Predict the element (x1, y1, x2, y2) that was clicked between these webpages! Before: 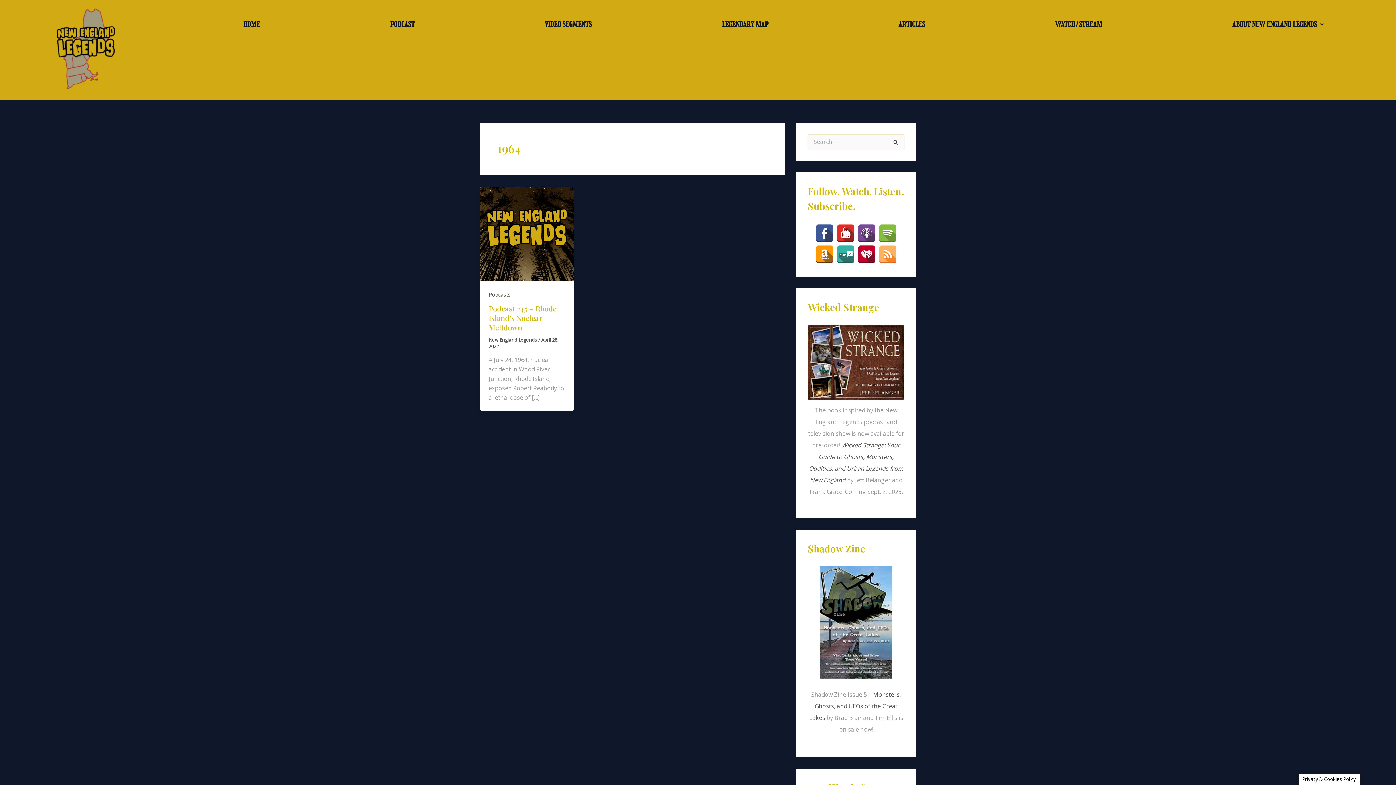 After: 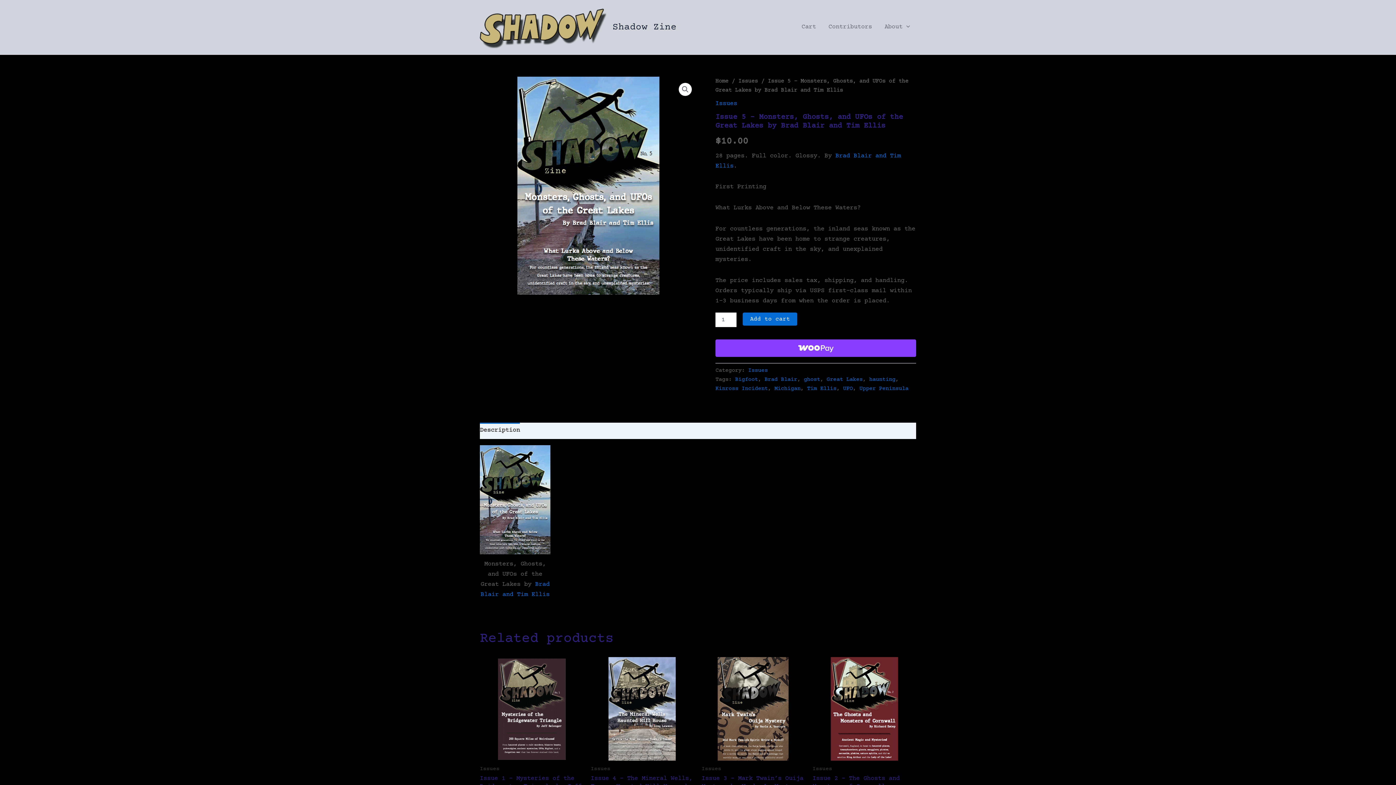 Action: bbox: (808, 566, 904, 678)